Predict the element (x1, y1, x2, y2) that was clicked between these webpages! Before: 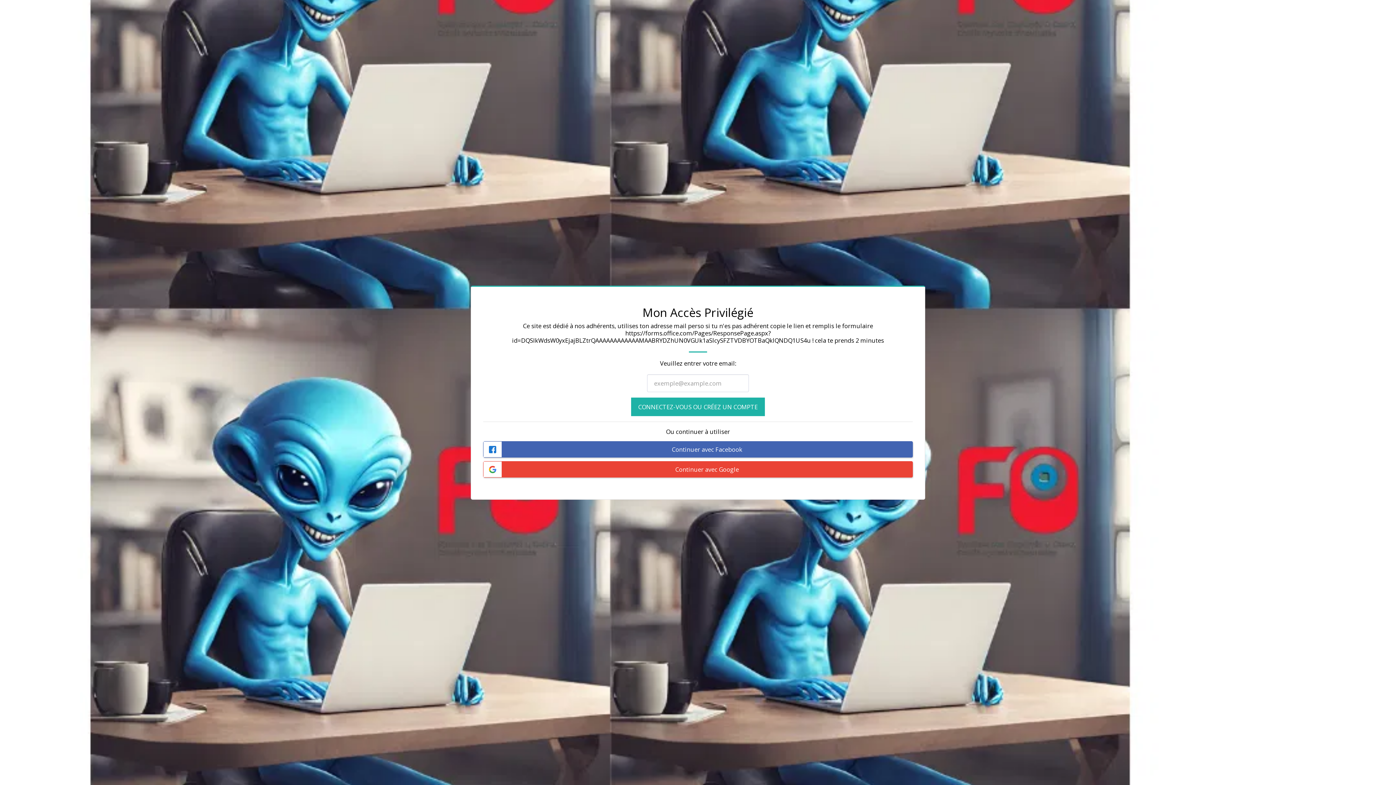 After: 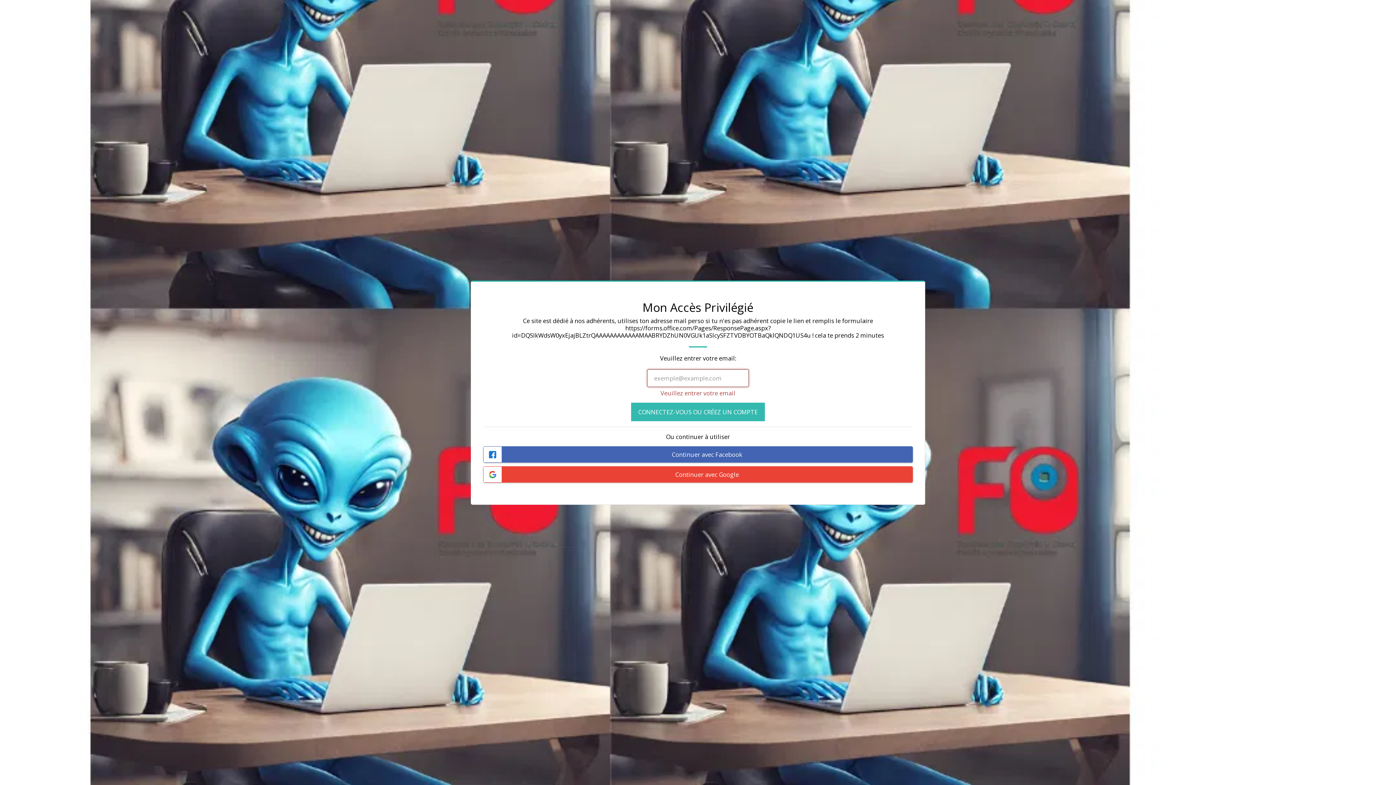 Action: label: CONNECTEZ-VOUS OU CRÉEZ UN COMPTE bbox: (631, 397, 764, 416)